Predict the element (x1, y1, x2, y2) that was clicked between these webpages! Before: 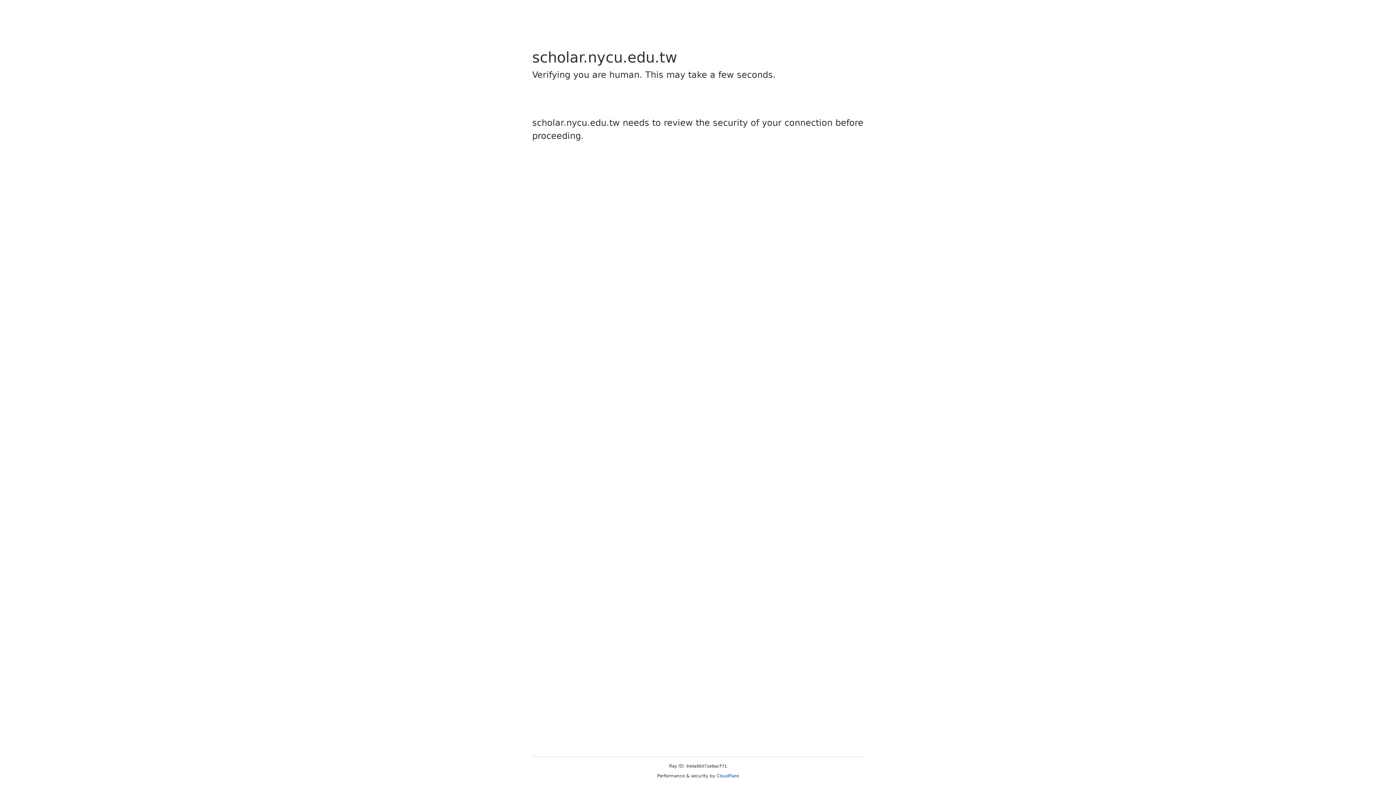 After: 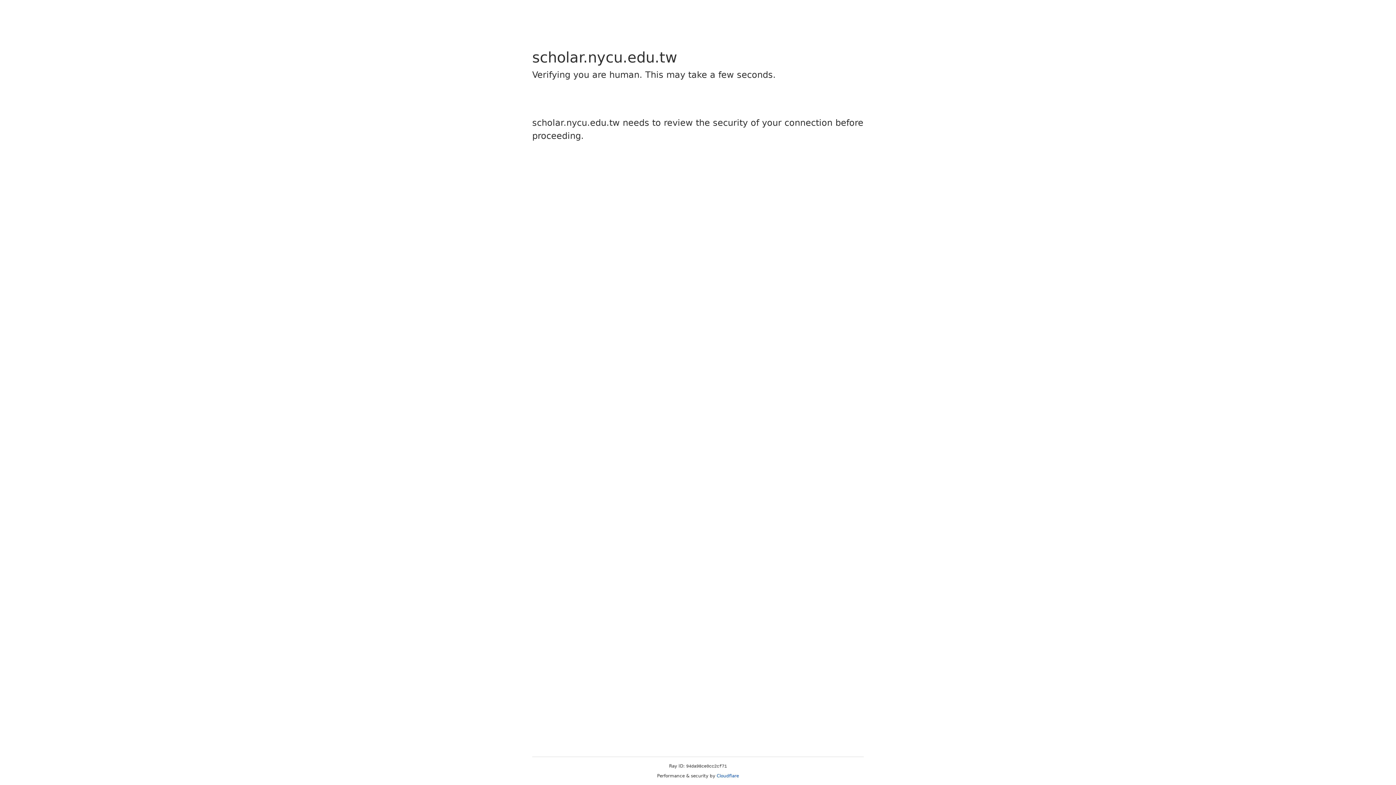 Action: label: Cloudflare bbox: (716, 773, 739, 778)